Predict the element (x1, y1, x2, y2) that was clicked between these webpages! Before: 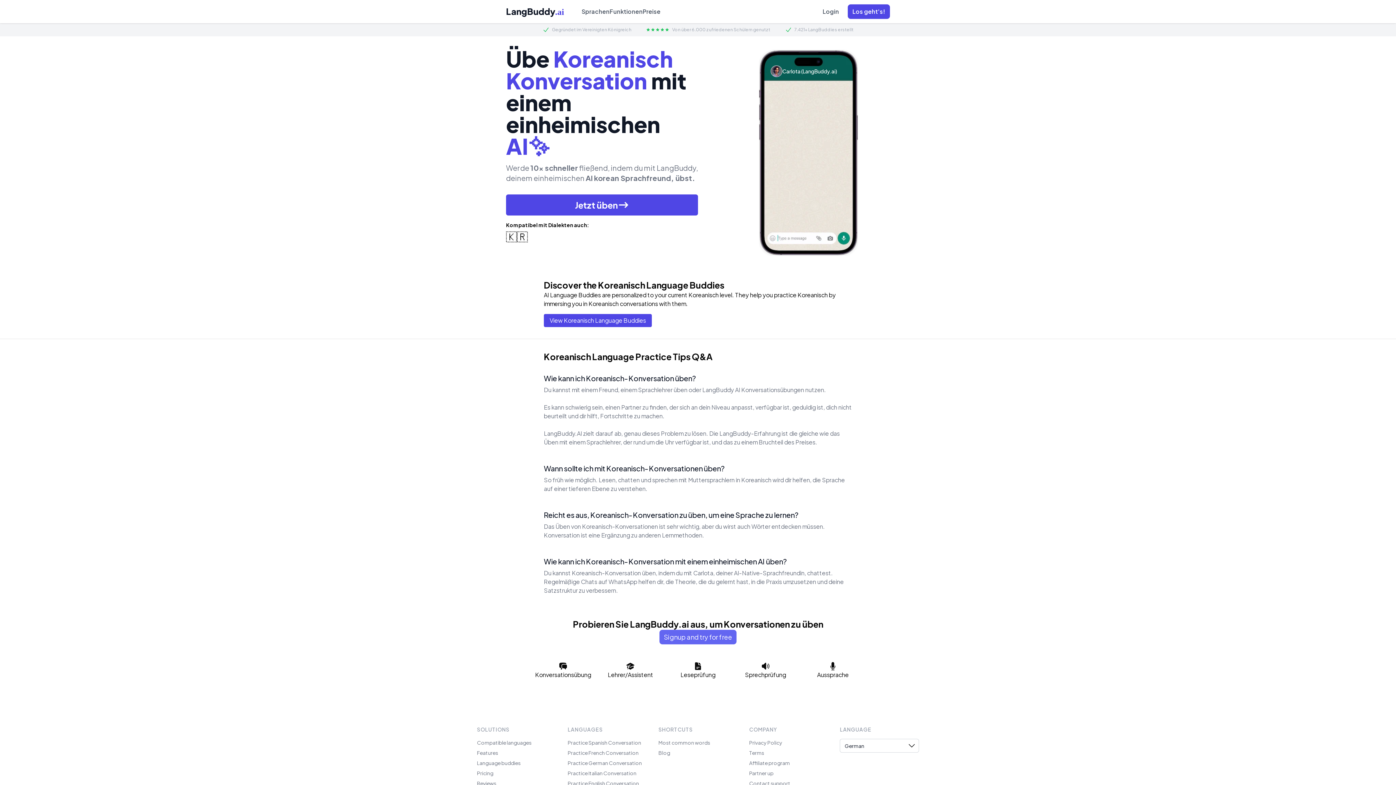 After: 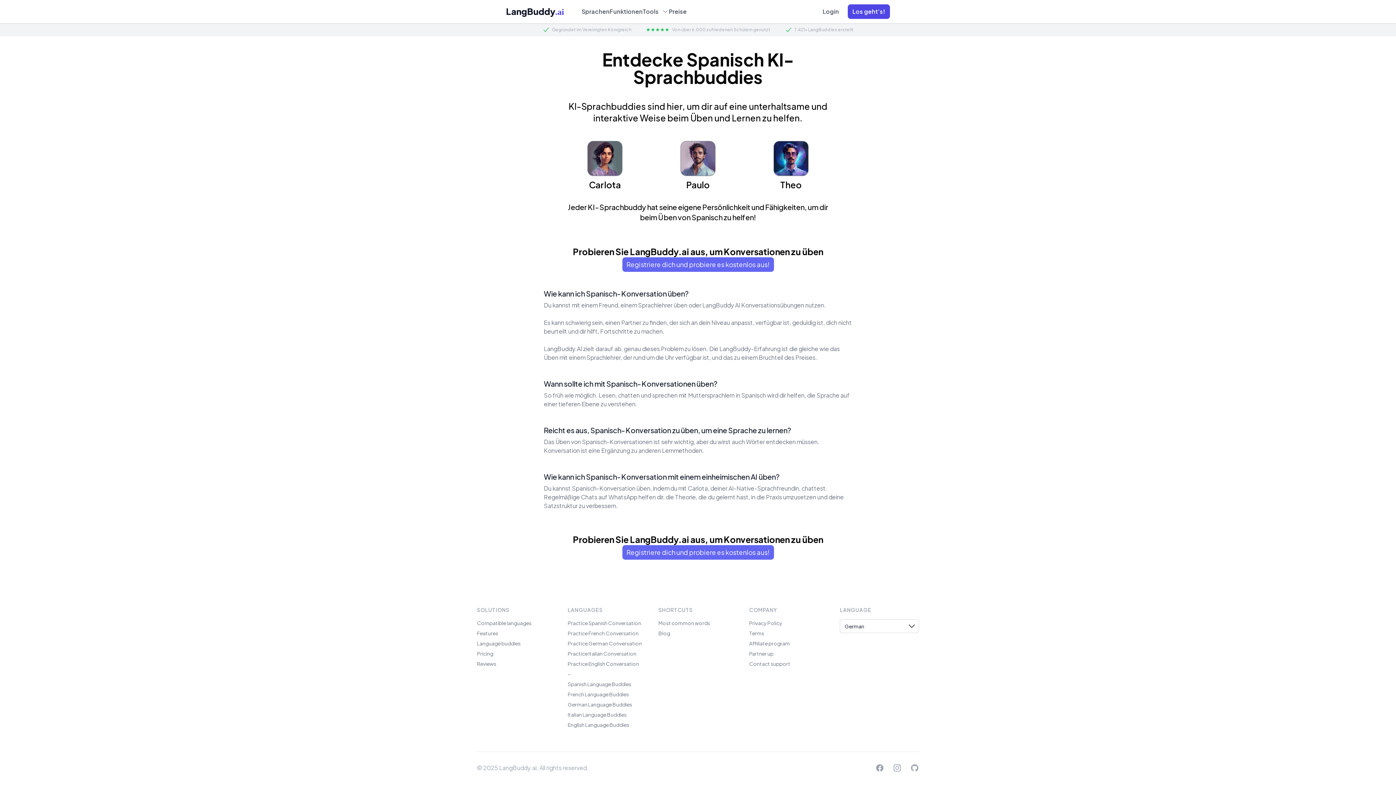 Action: label: Practice Spanish Conversation bbox: (567, 739, 641, 746)